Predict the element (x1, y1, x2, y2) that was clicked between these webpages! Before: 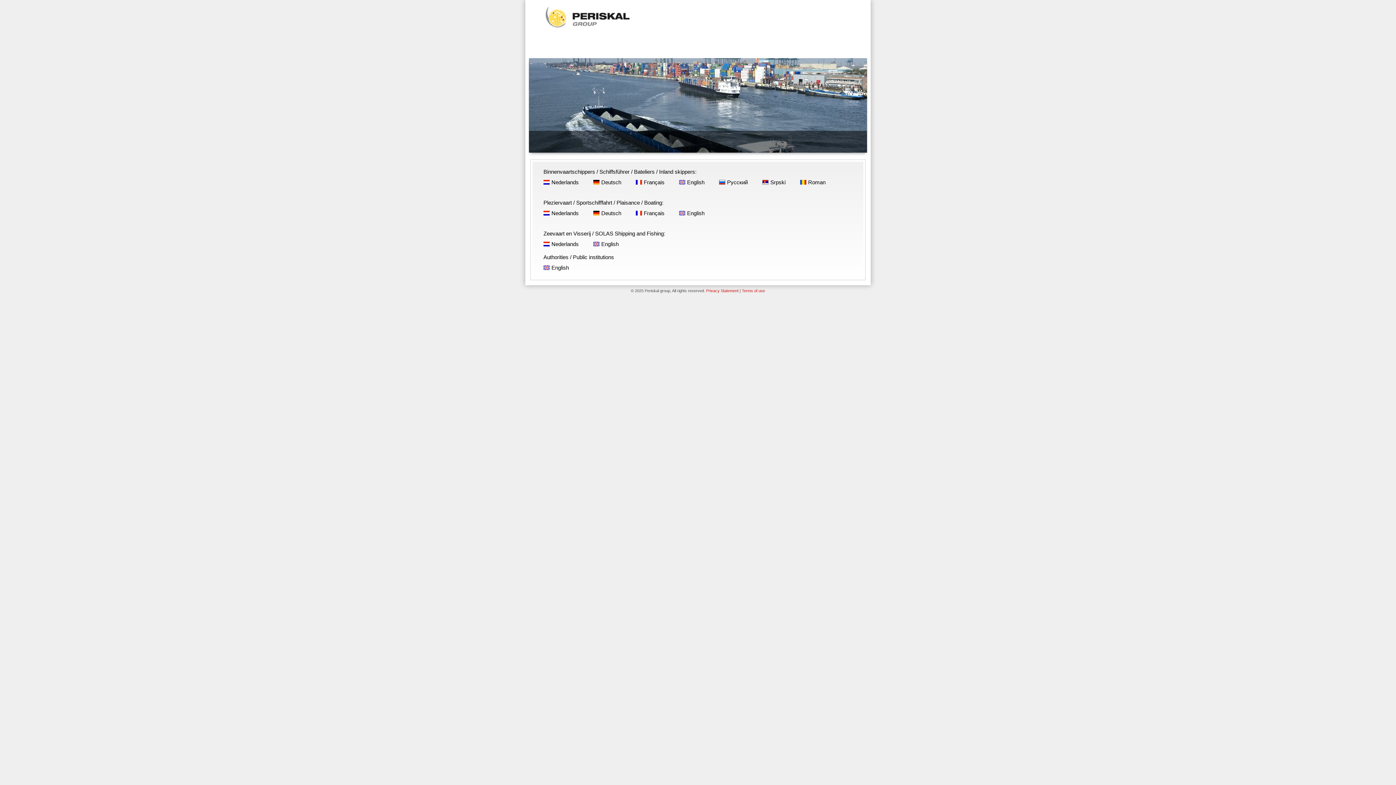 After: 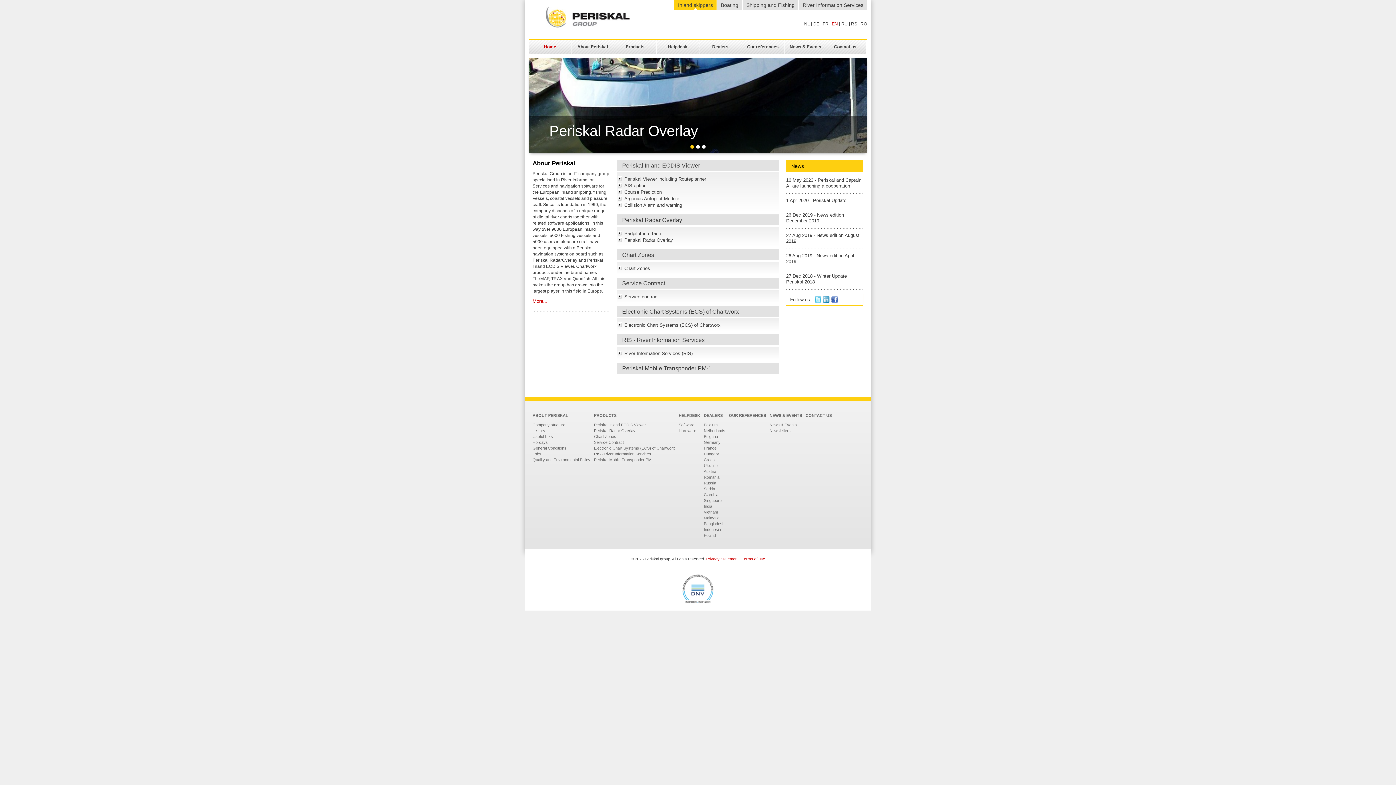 Action: label: English bbox: (679, 179, 704, 185)